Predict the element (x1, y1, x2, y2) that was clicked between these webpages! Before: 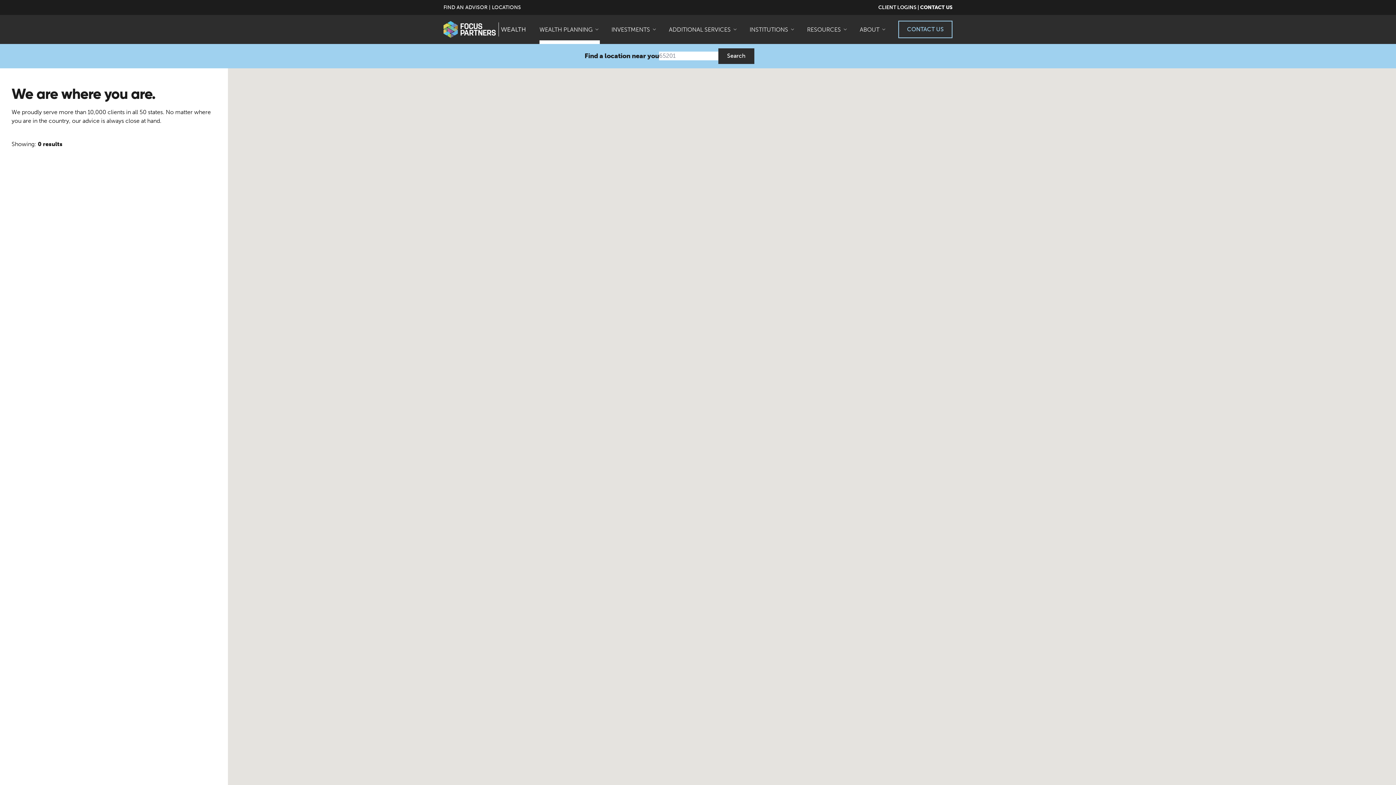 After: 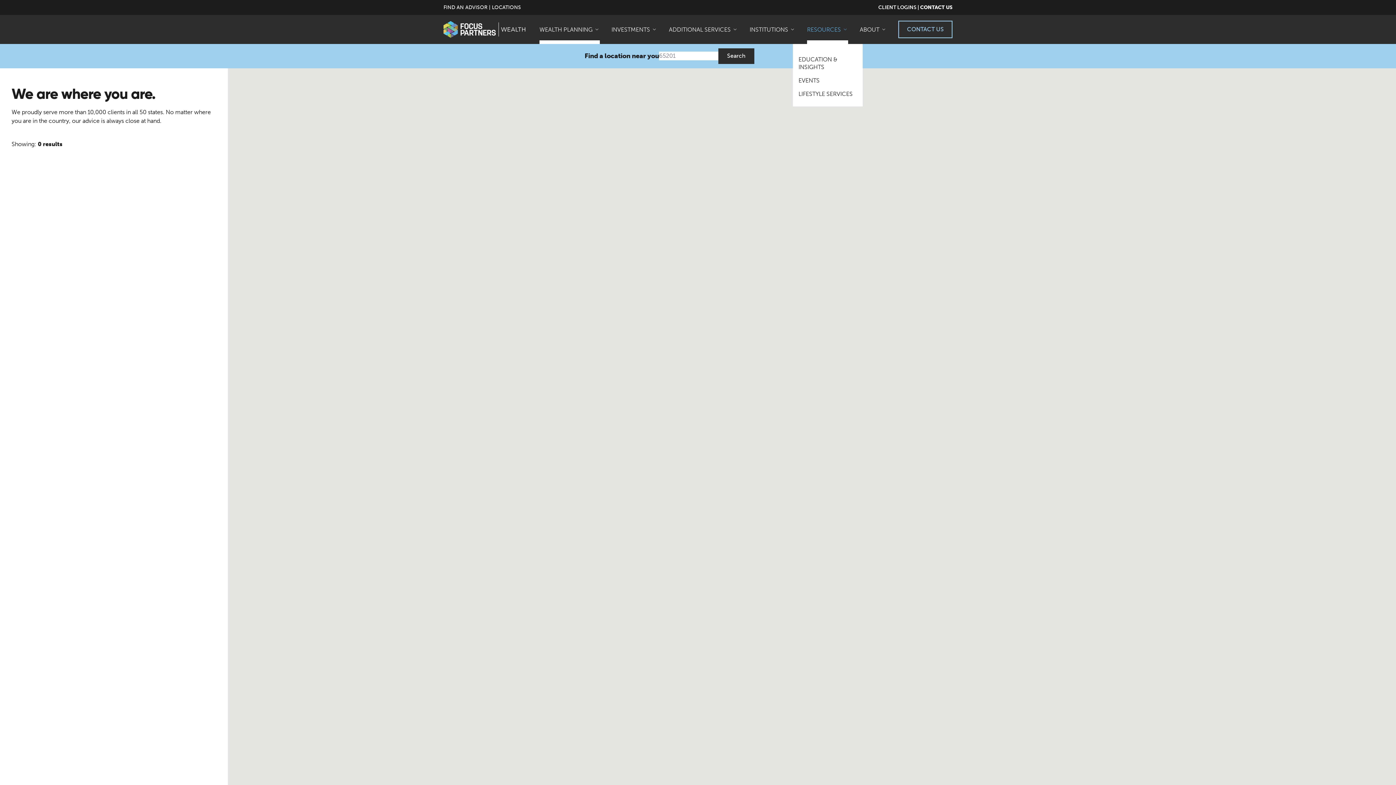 Action: label: RESOURCES bbox: (807, 14, 848, 44)